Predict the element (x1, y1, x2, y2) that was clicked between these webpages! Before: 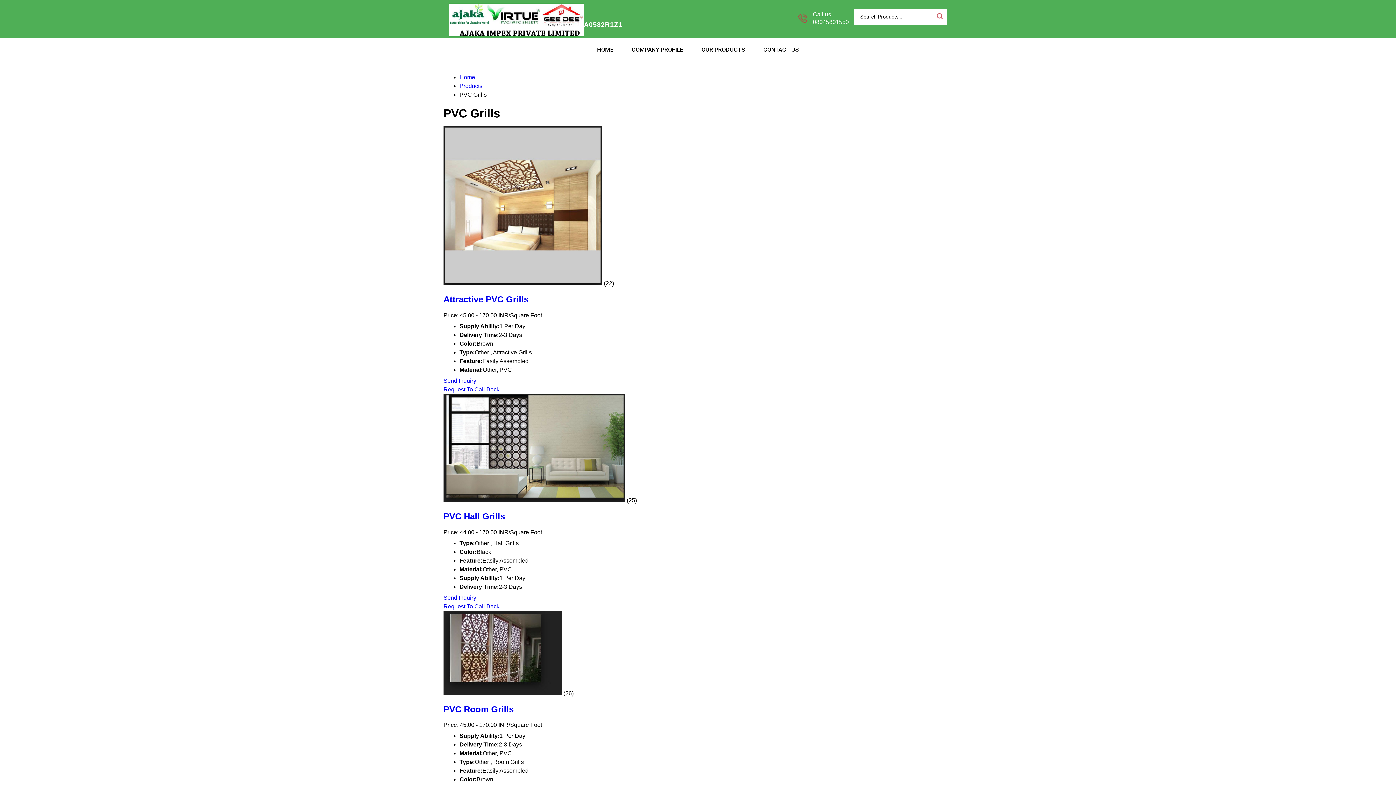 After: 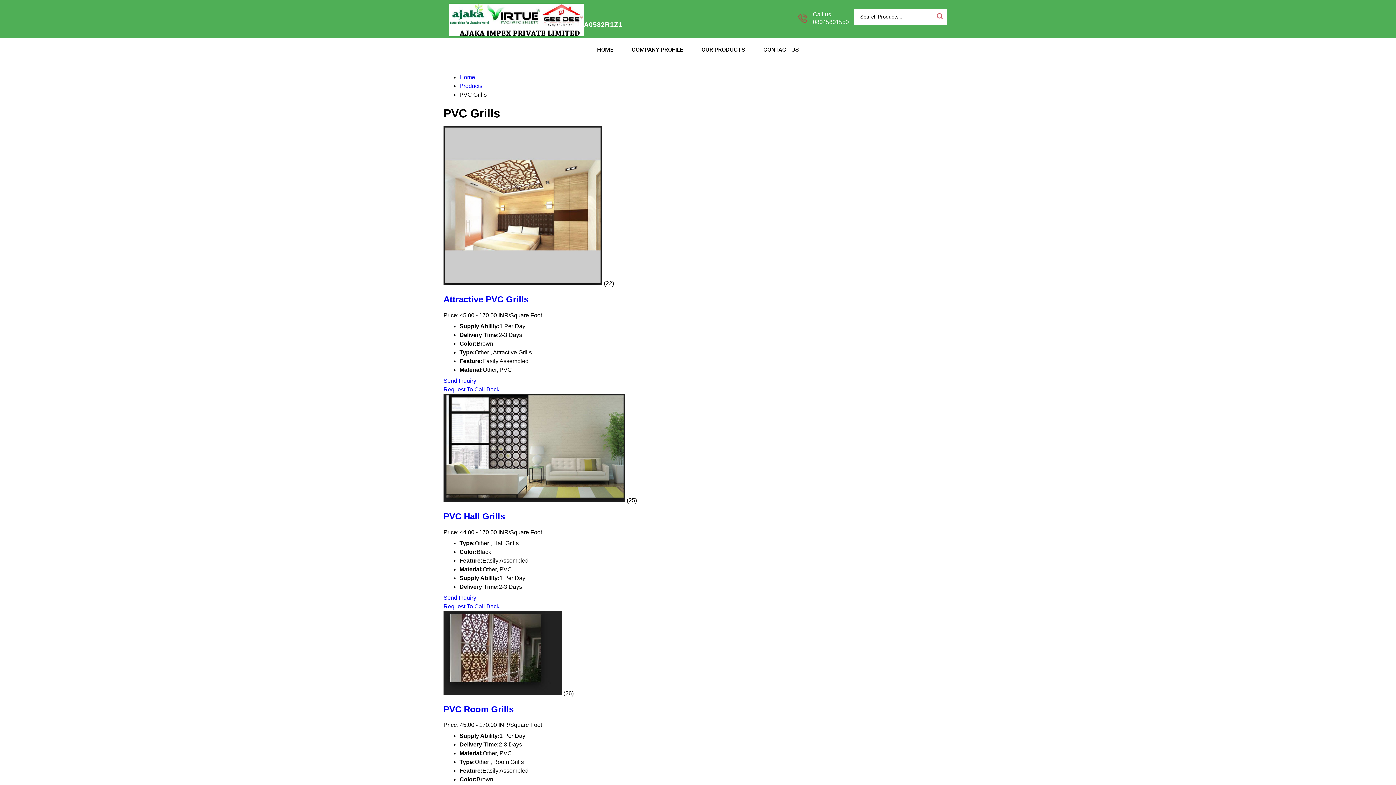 Action: label: Send Inquiry bbox: (443, 377, 476, 383)